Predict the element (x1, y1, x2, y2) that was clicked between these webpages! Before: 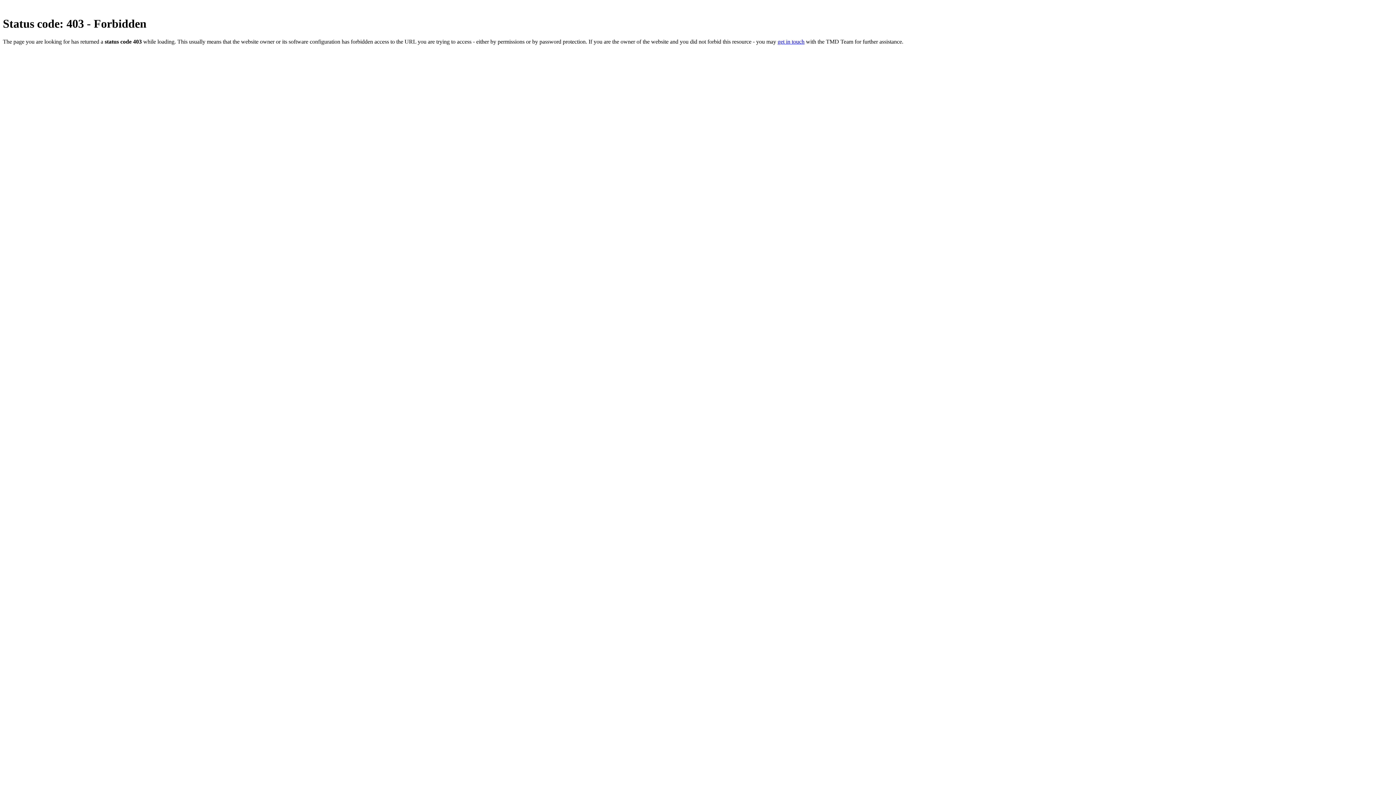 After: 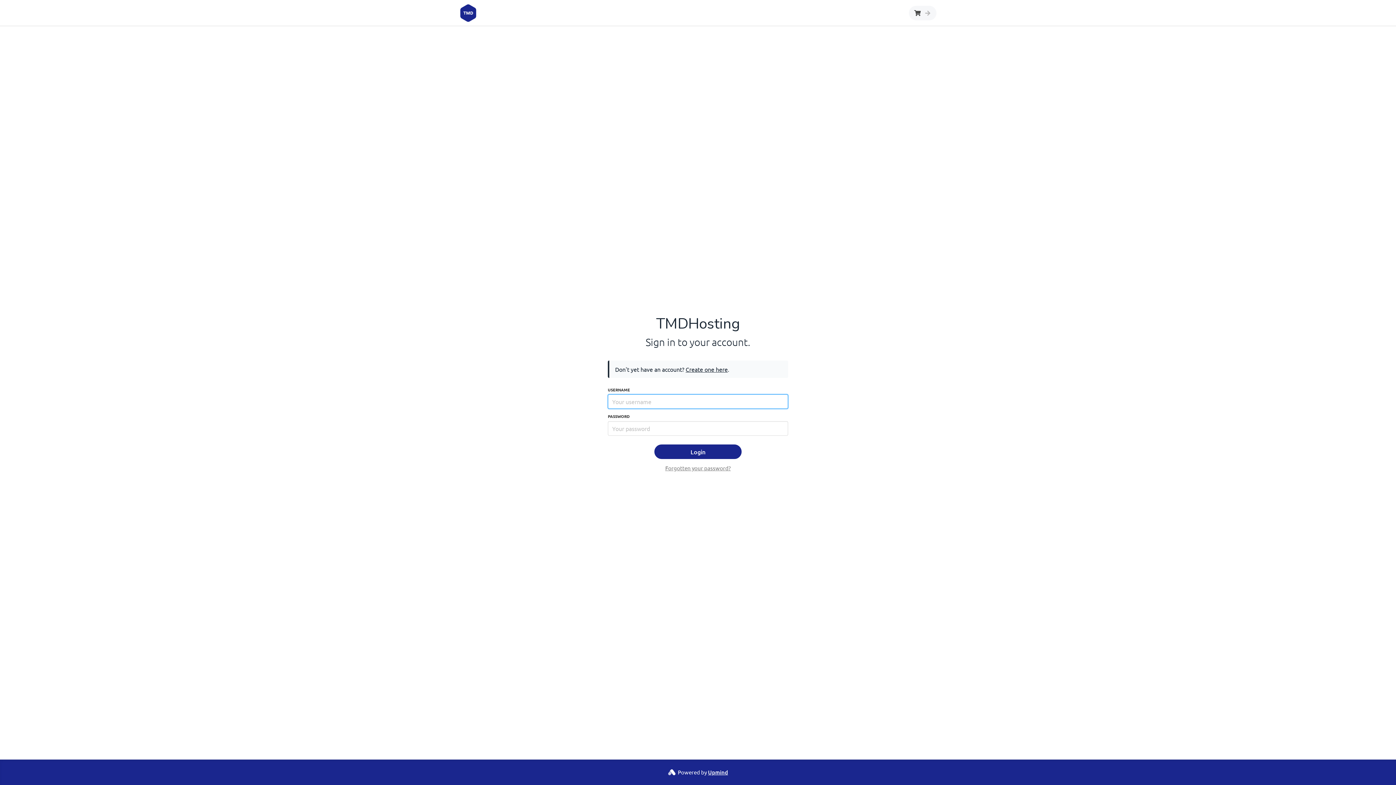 Action: label: get in touch bbox: (777, 38, 804, 44)